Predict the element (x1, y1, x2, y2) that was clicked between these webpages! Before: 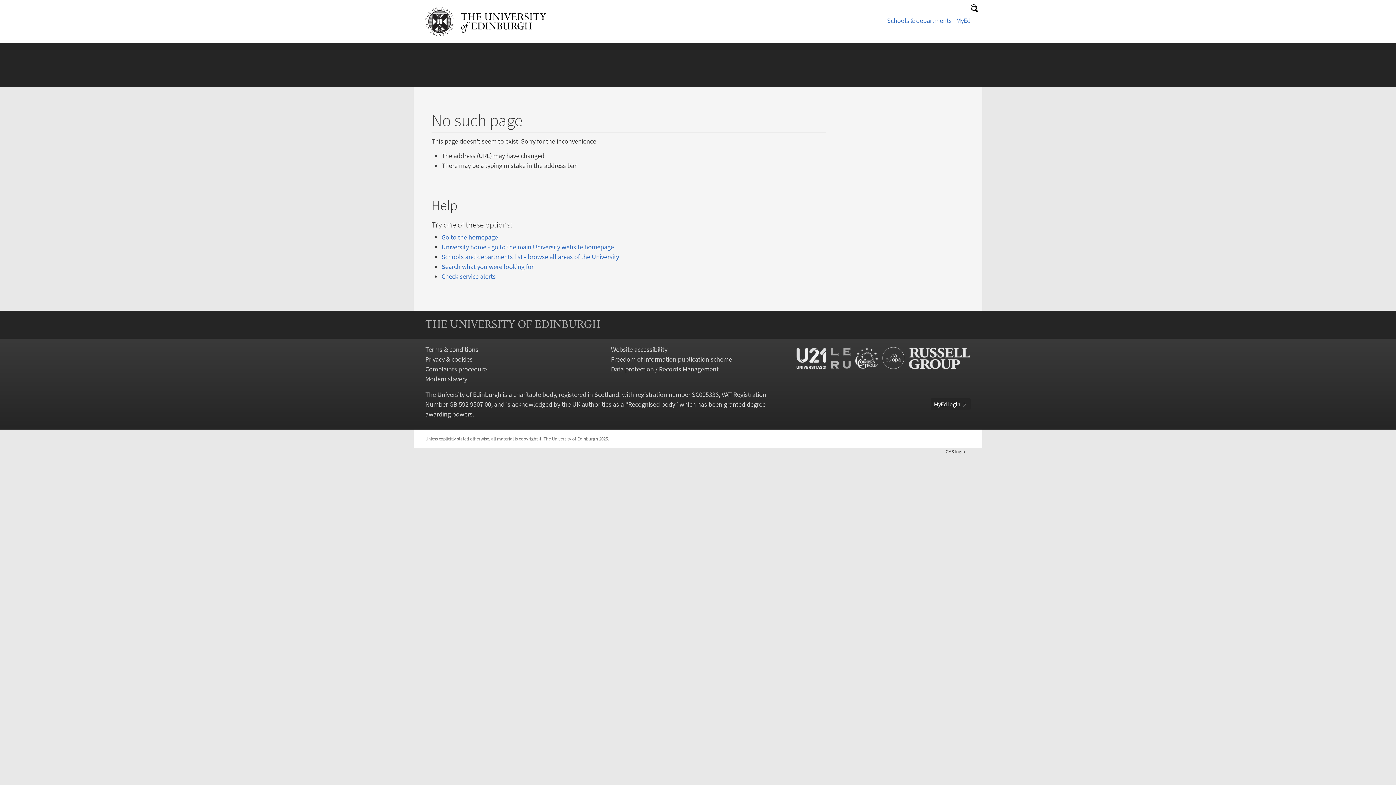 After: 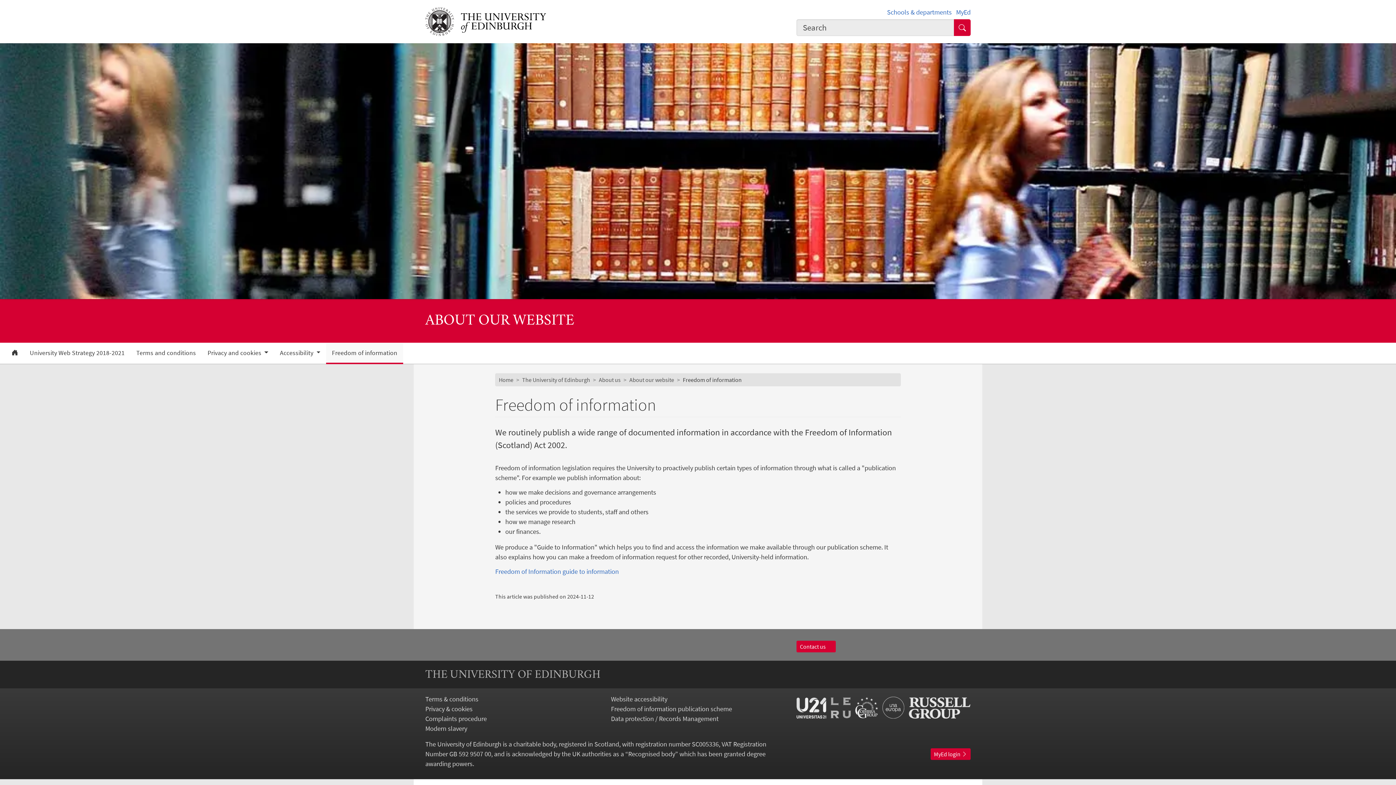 Action: bbox: (611, 355, 732, 363) label: Freedom of information publication scheme